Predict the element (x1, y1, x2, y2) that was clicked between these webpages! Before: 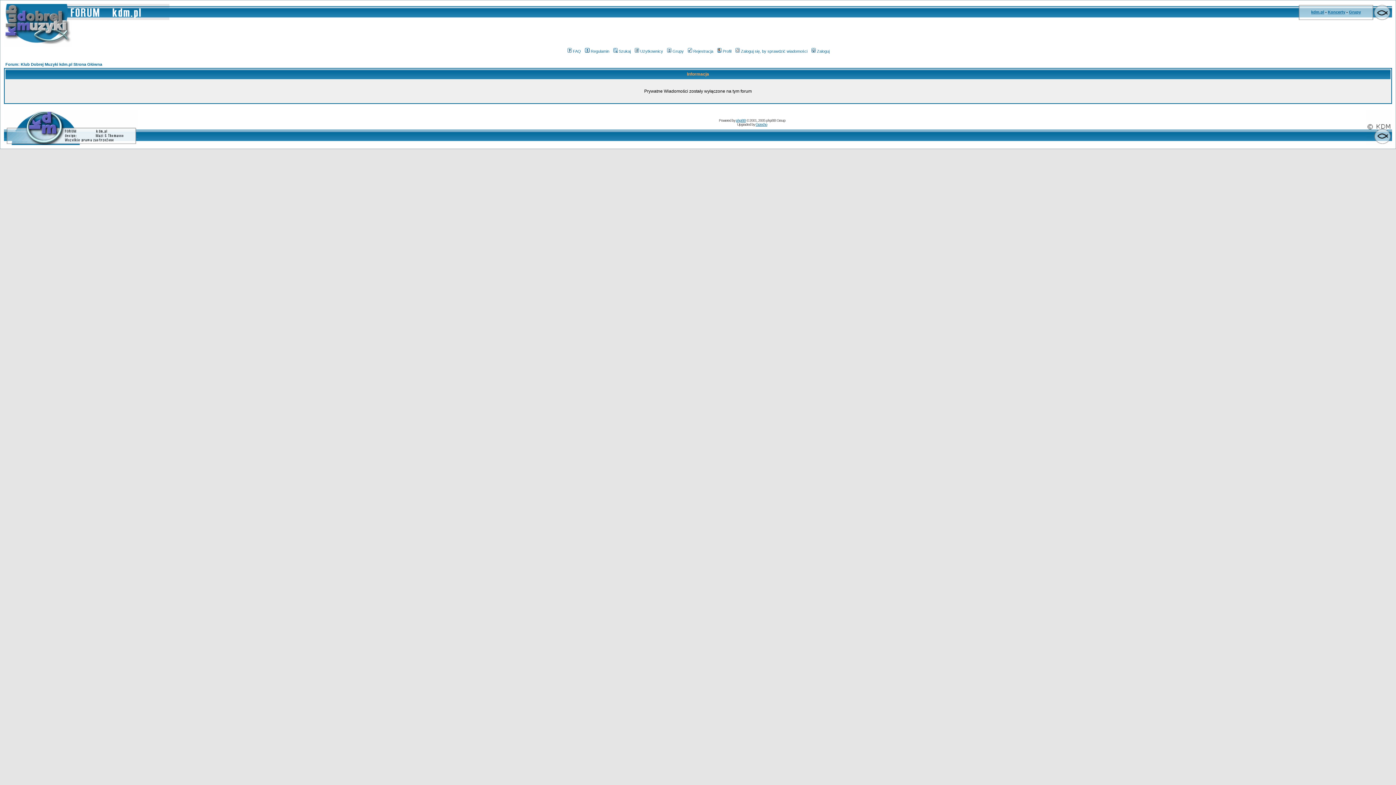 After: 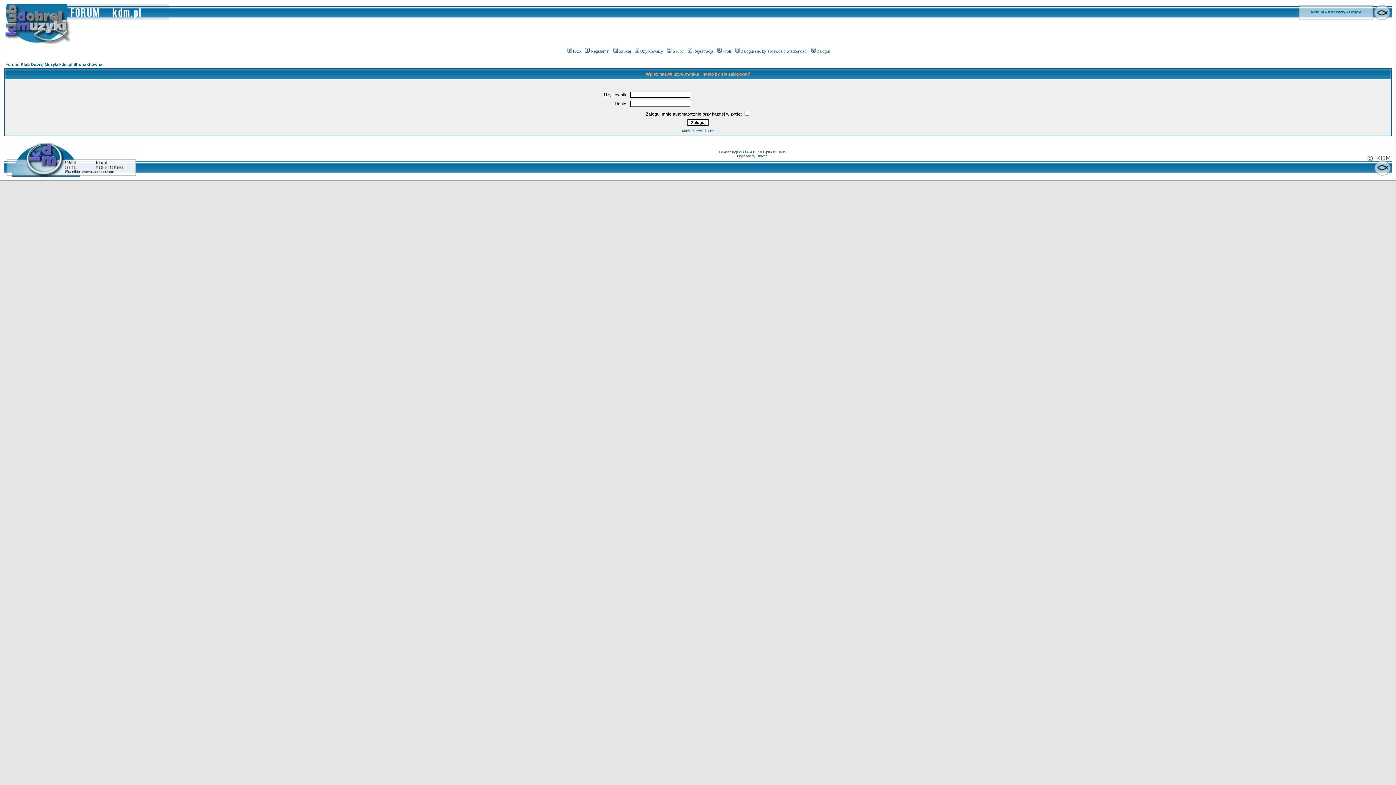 Action: label: Zaloguj bbox: (810, 49, 829, 53)